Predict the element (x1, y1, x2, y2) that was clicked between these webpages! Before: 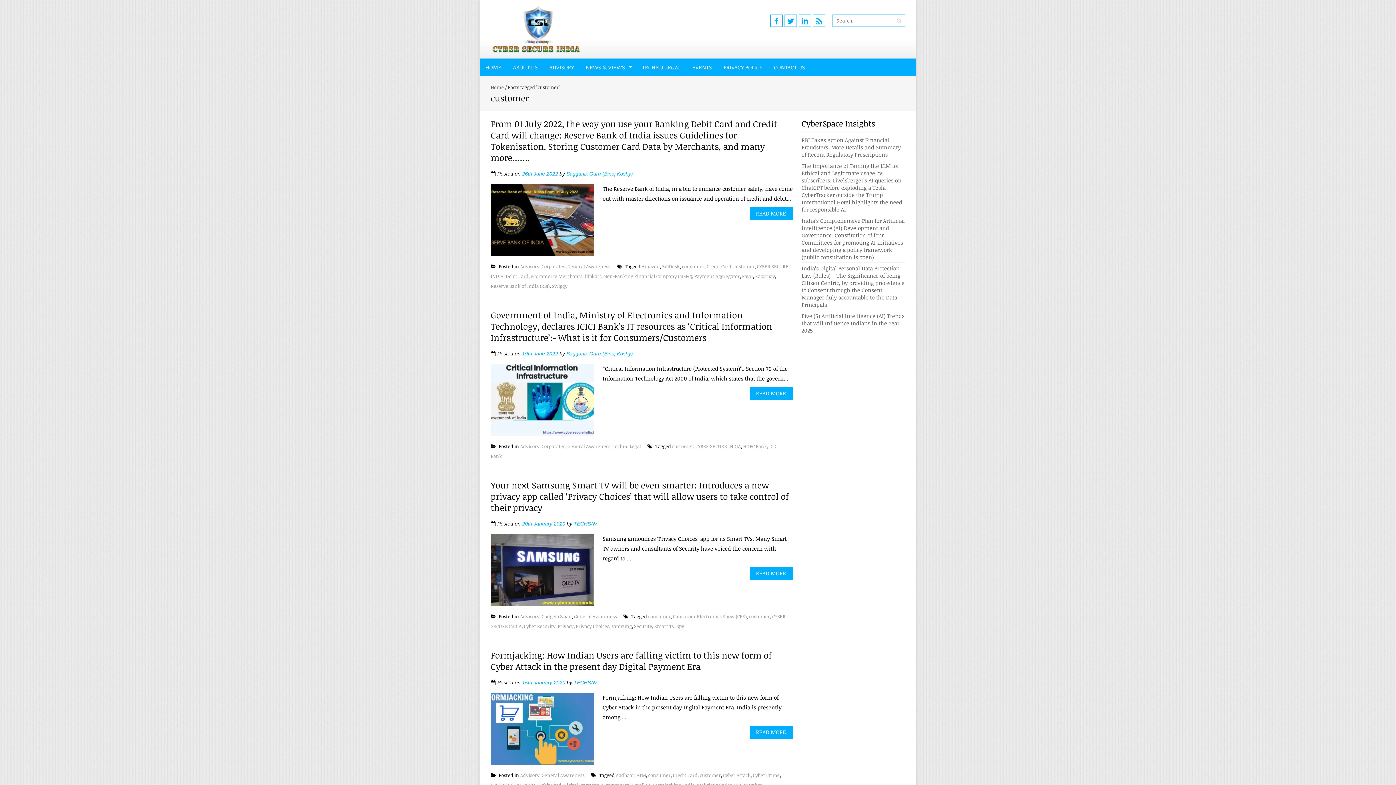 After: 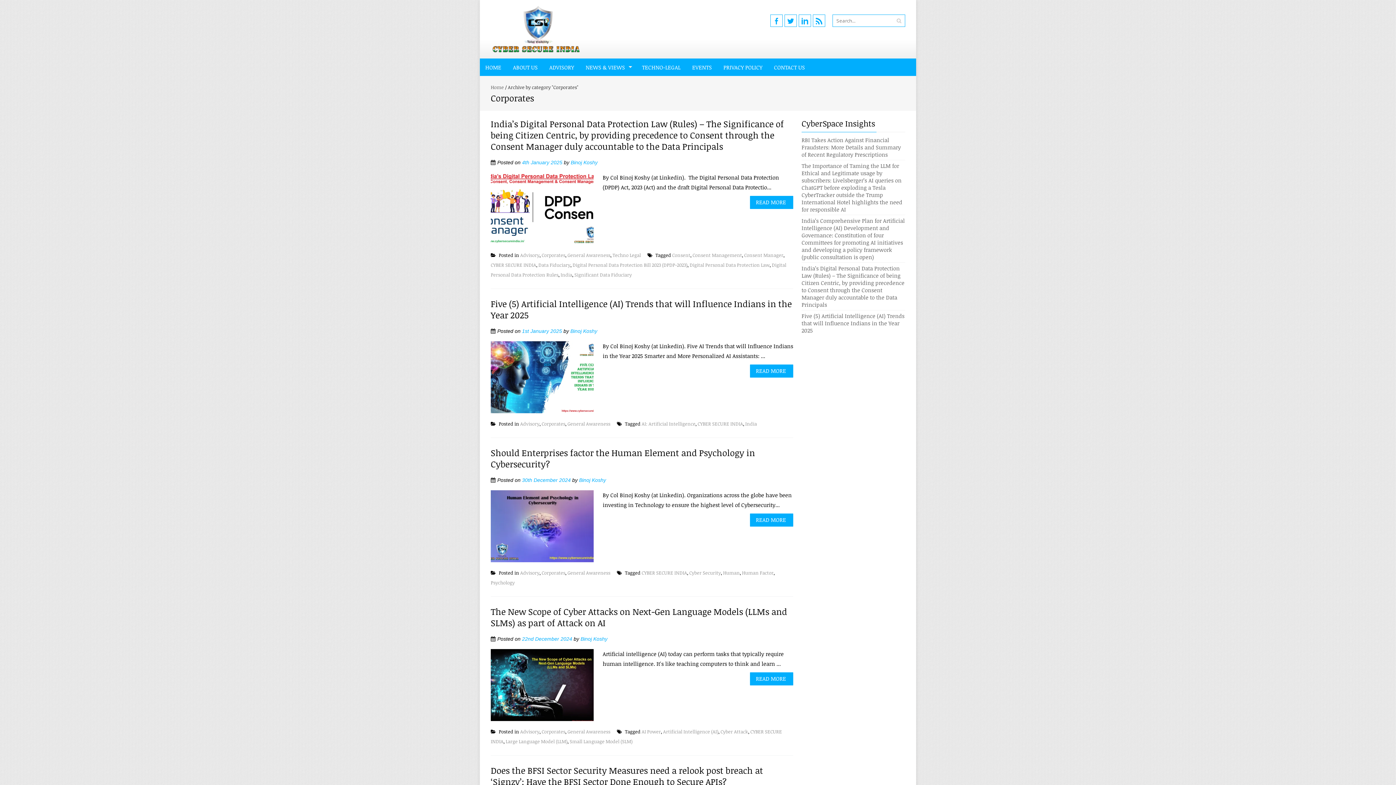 Action: label: Corporates bbox: (541, 263, 565, 269)